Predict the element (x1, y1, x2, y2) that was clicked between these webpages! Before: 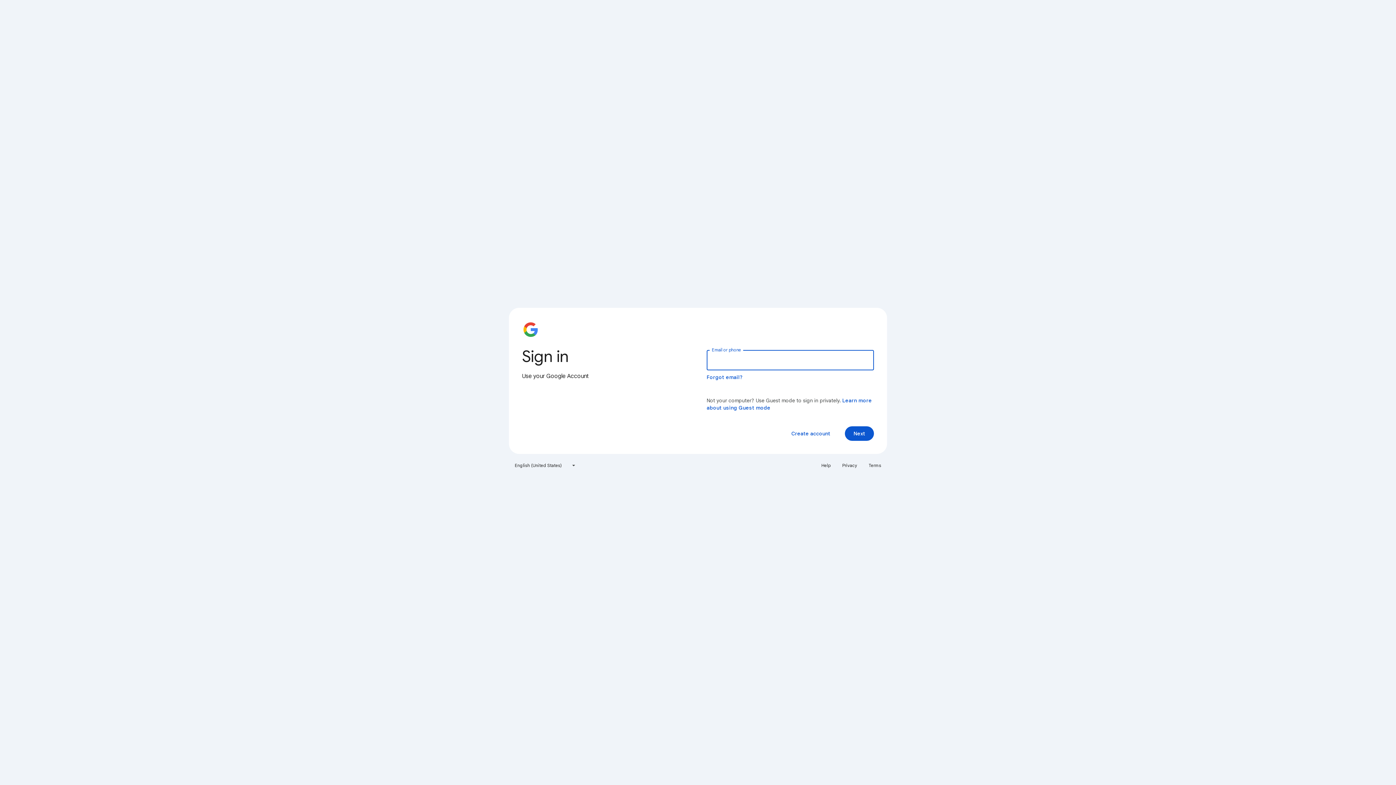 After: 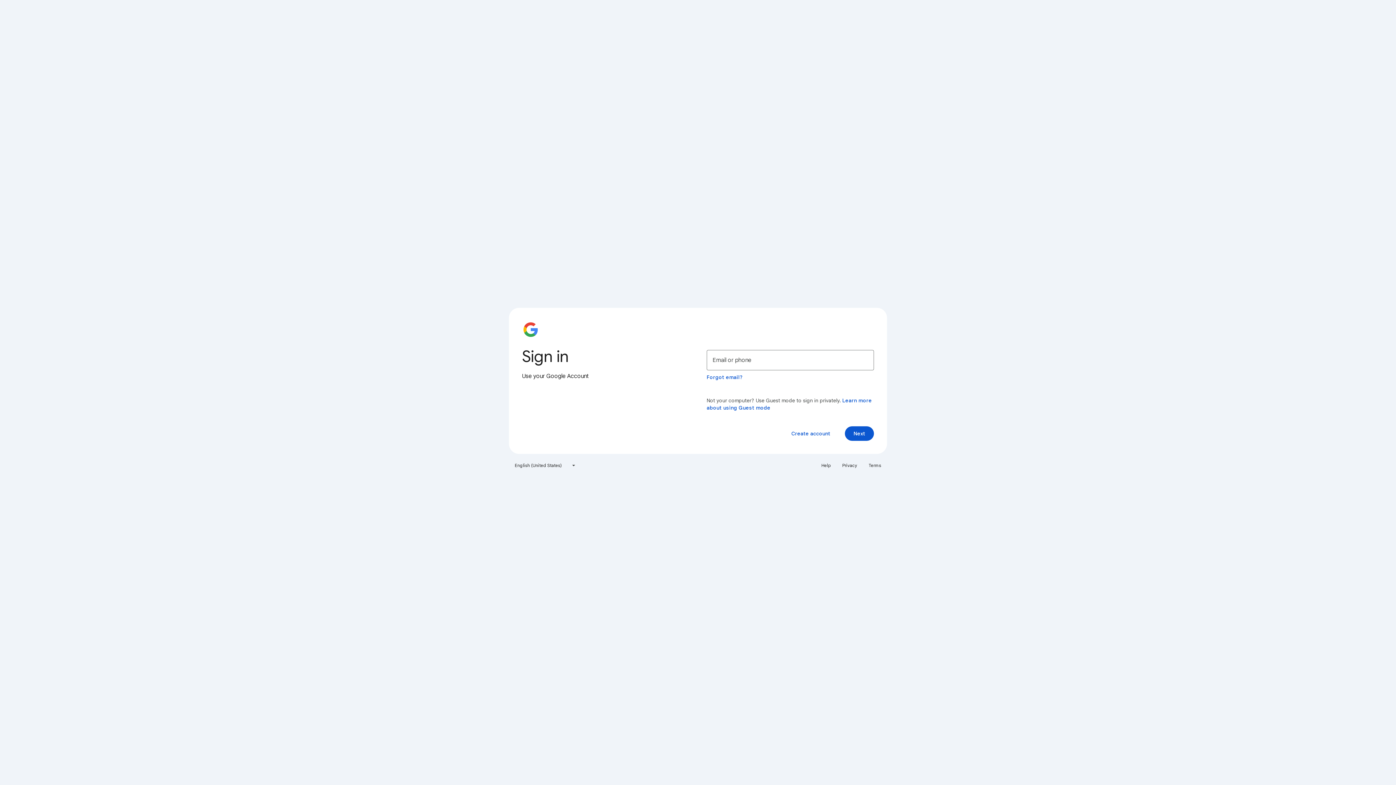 Action: bbox: (838, 460, 861, 471) label: Privacy